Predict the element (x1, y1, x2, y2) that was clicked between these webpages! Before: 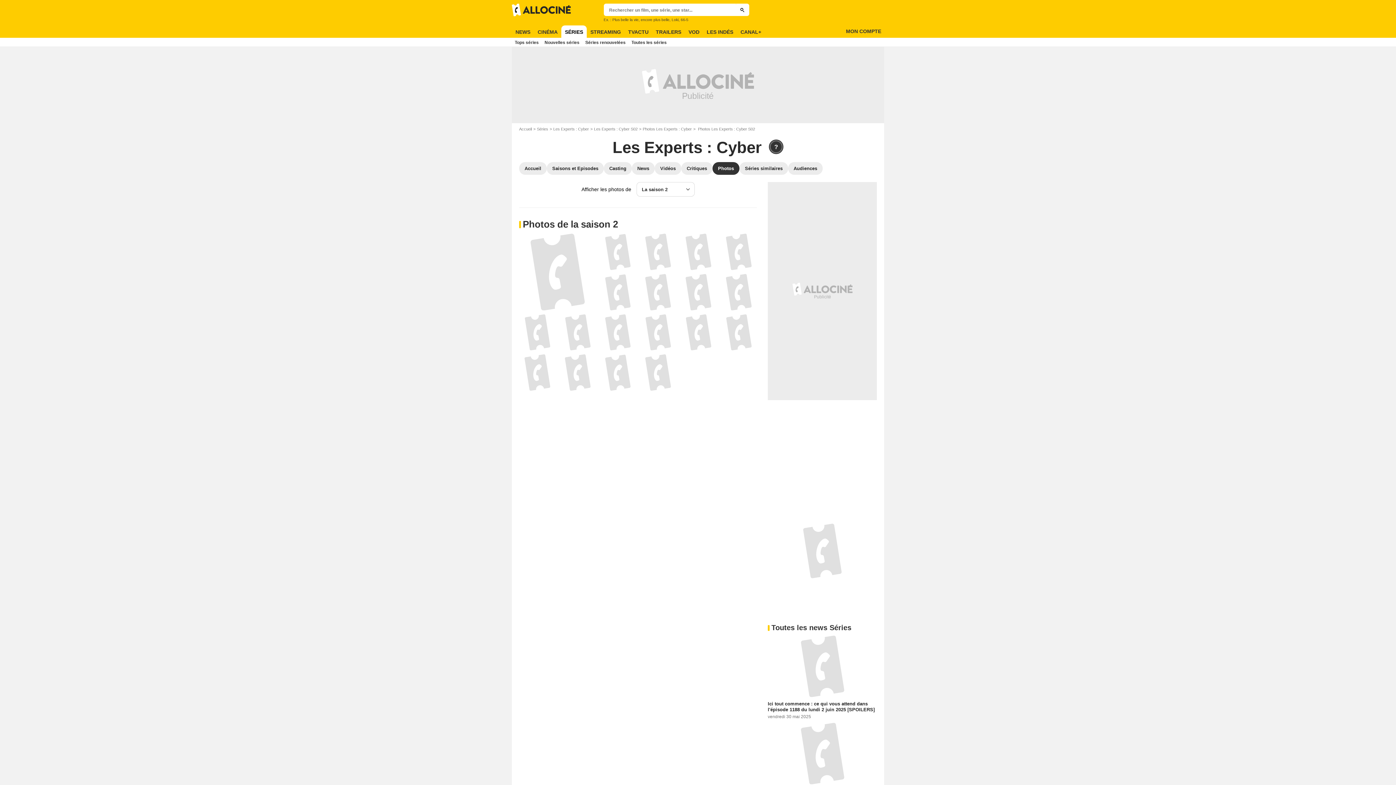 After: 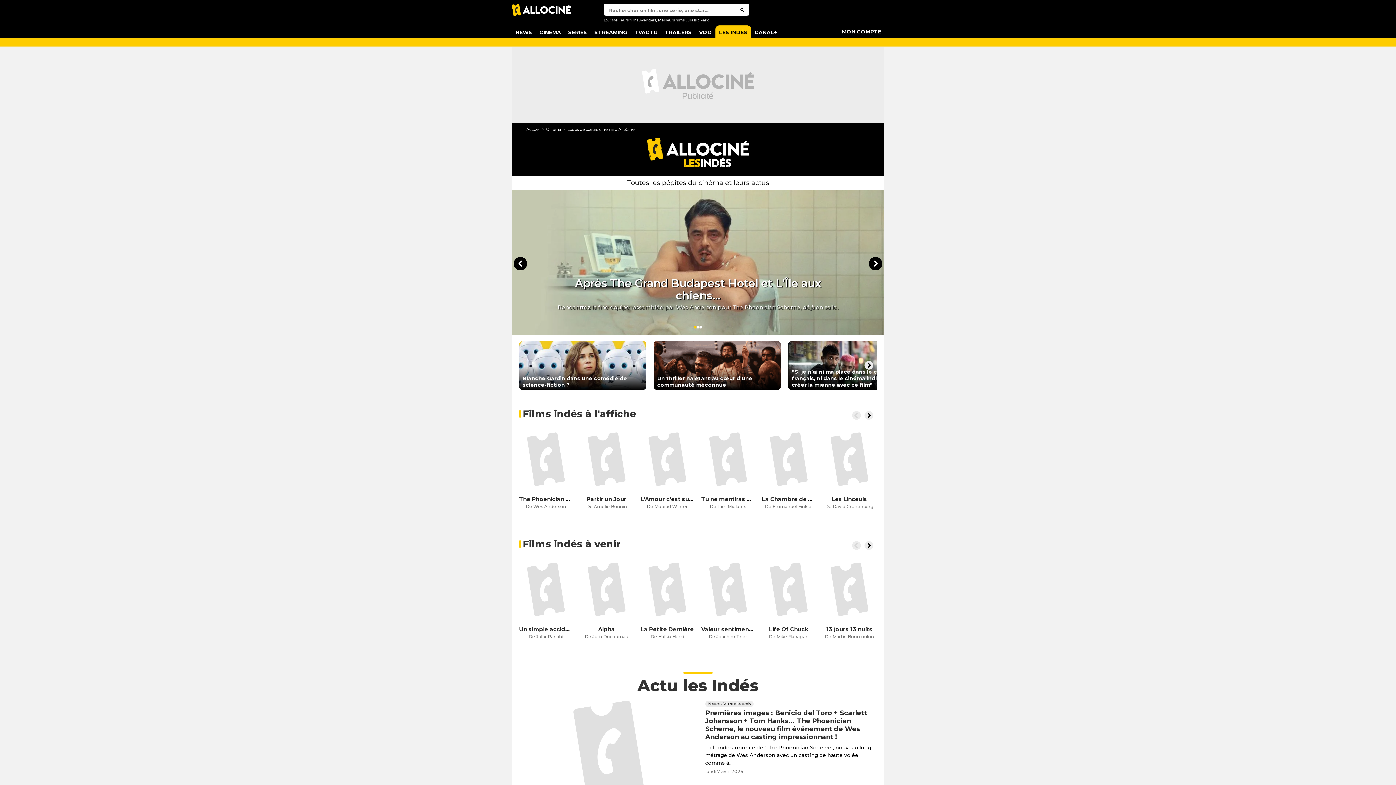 Action: bbox: (703, 25, 737, 38) label: LES INDÉS